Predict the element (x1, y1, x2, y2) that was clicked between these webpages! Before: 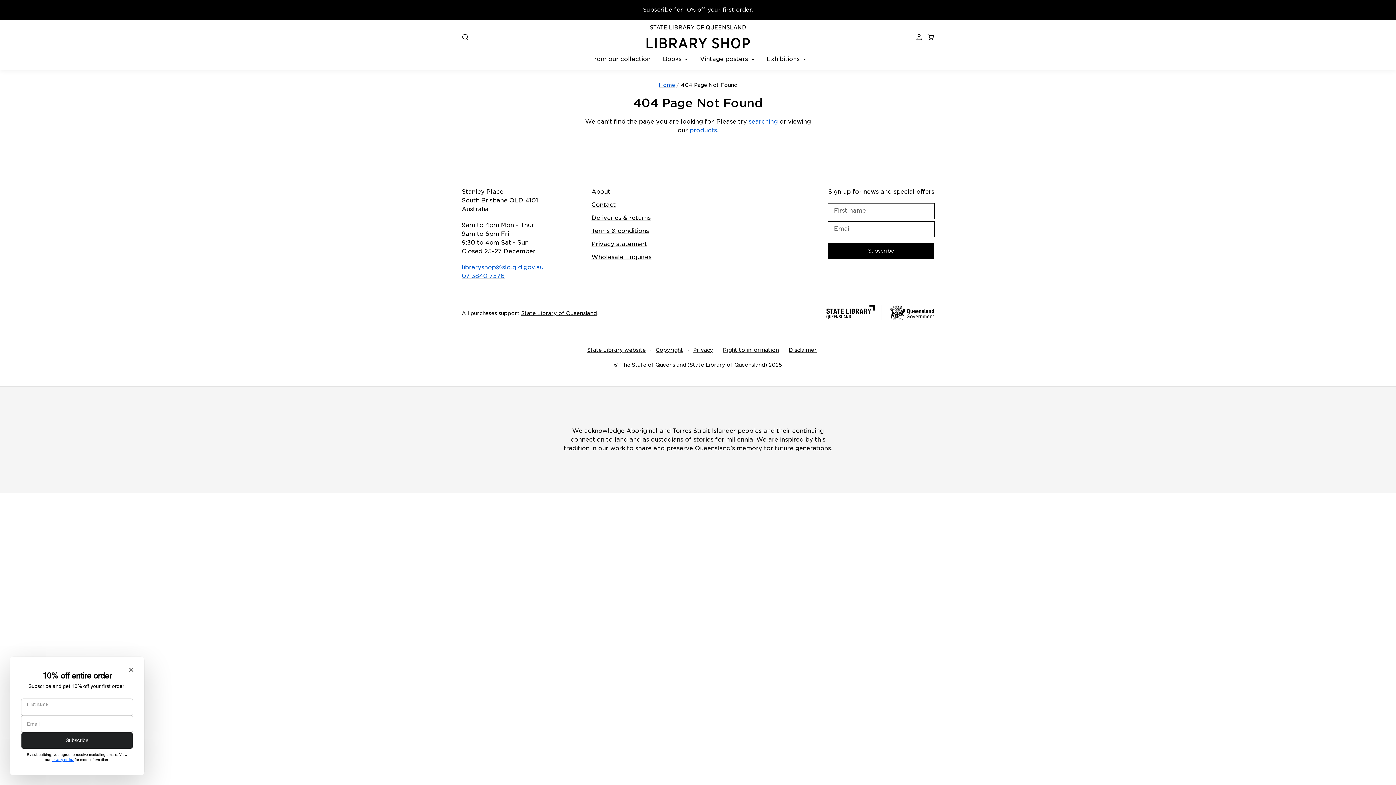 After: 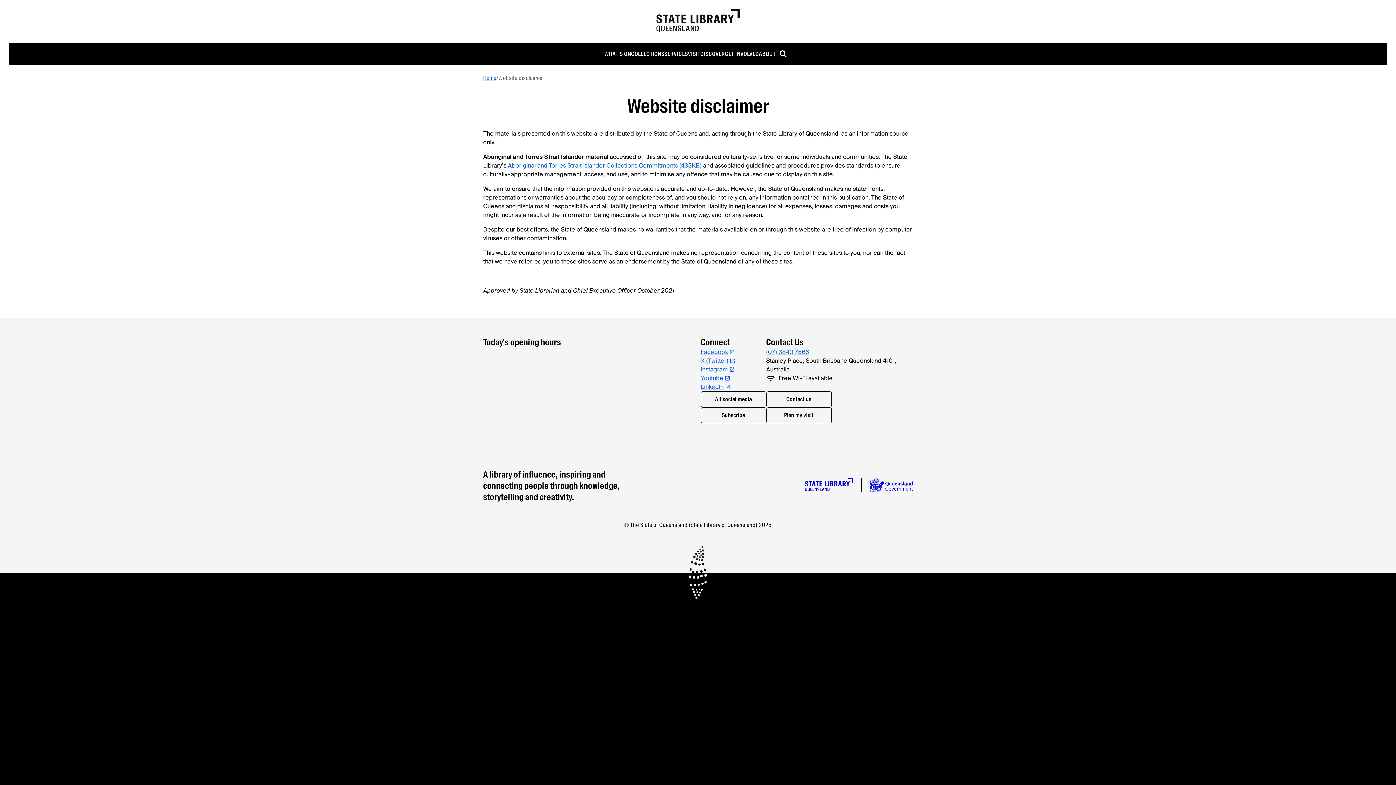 Action: label: Disclaimer bbox: (788, 347, 816, 353)